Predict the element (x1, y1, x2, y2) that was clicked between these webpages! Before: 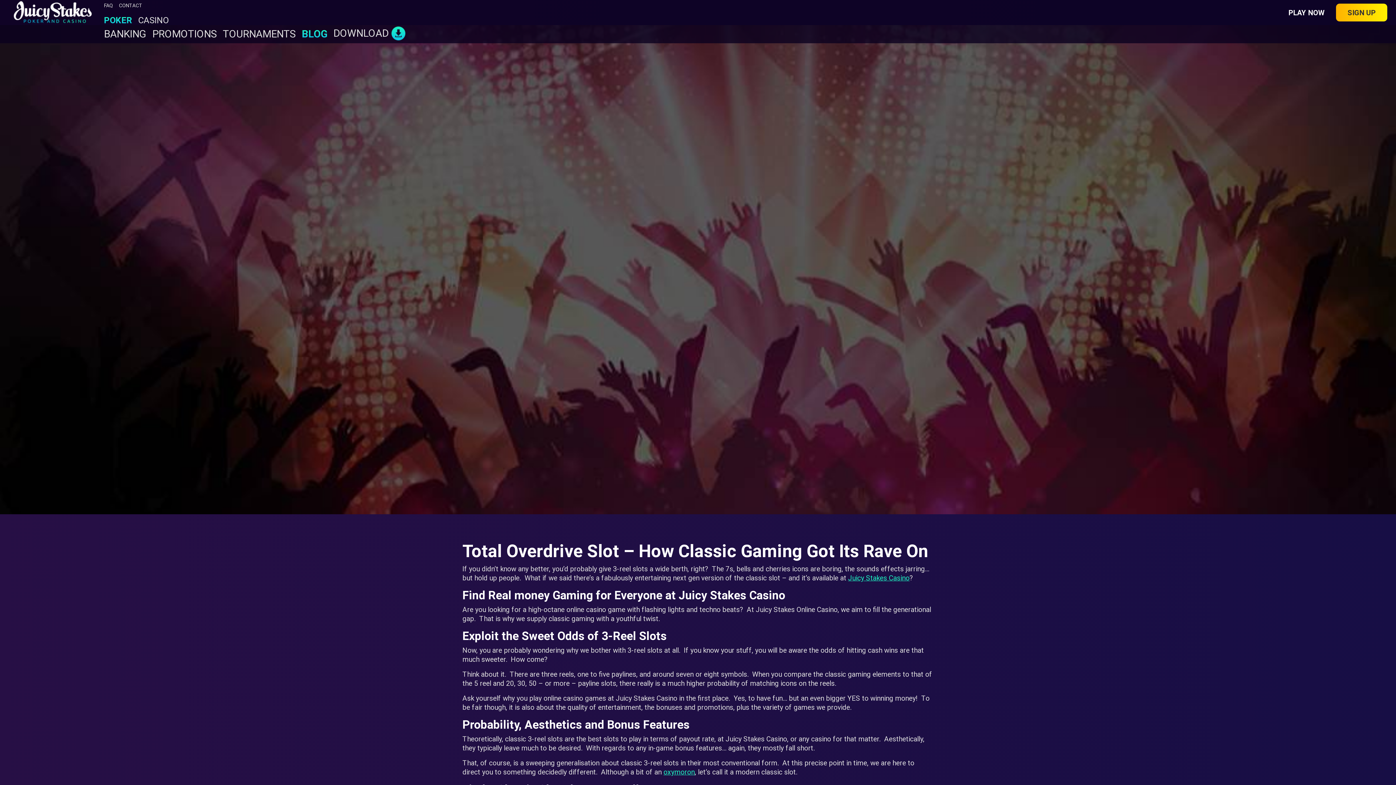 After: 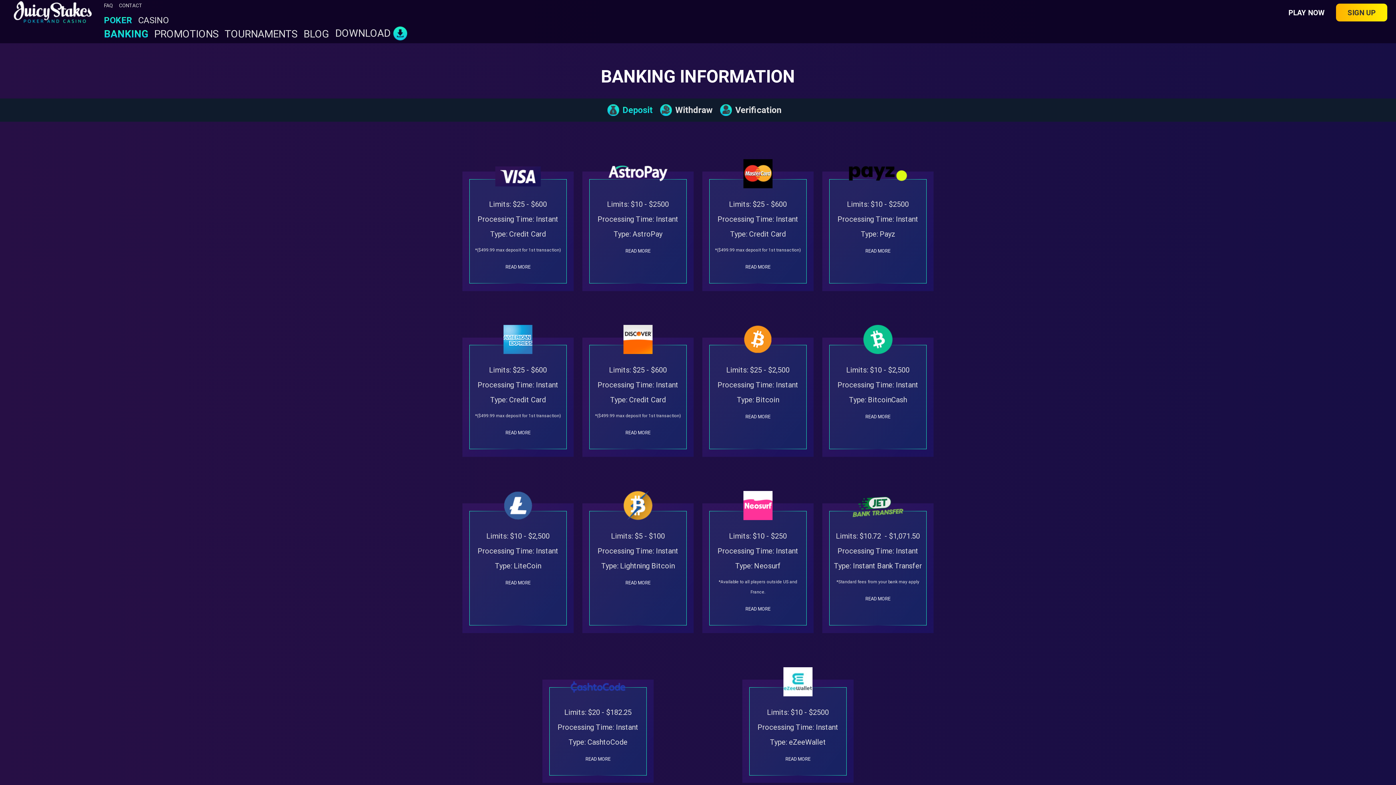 Action: label: BANKING bbox: (104, 29, 146, 38)